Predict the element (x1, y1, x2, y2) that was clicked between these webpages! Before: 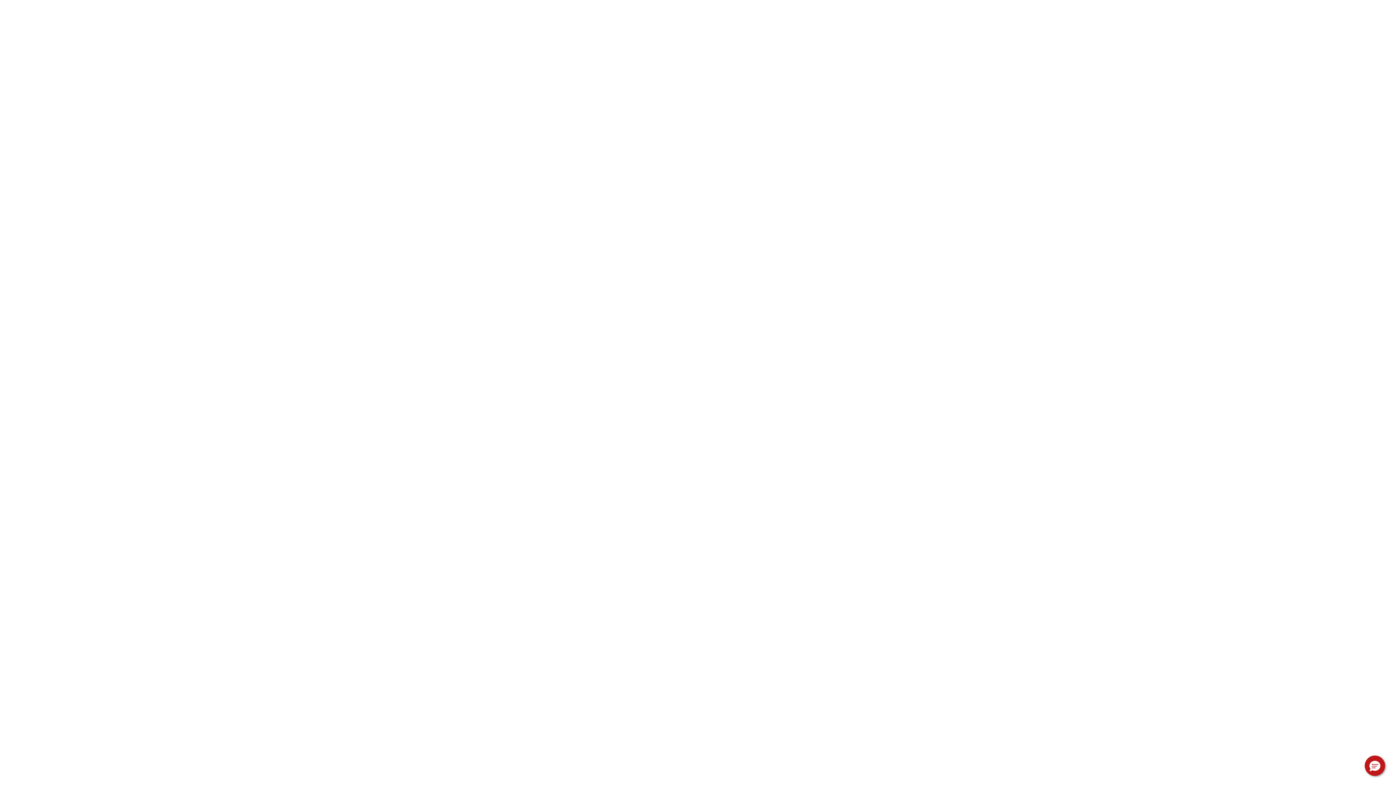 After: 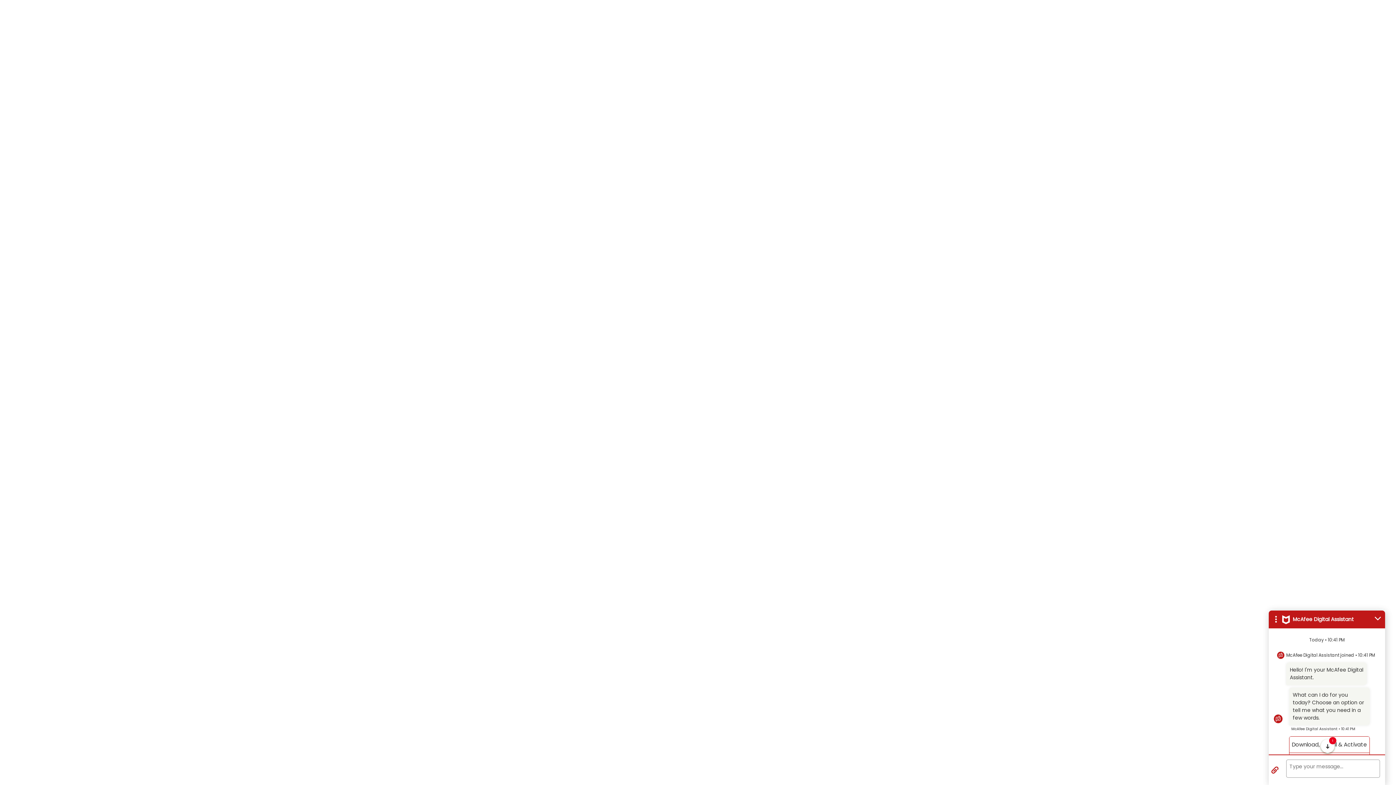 Action: label: Hello, have a question? Let’s chat. bbox: (1365, 756, 1385, 776)